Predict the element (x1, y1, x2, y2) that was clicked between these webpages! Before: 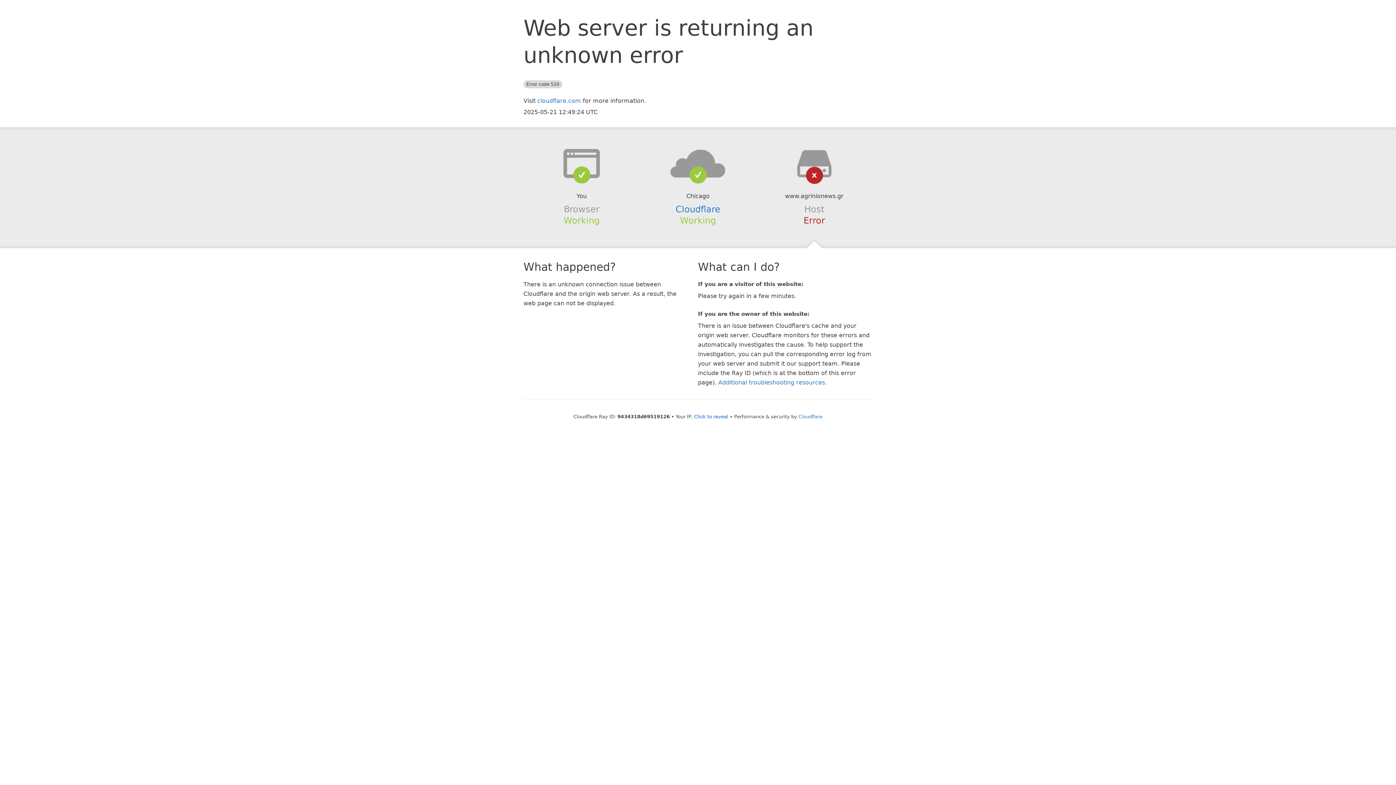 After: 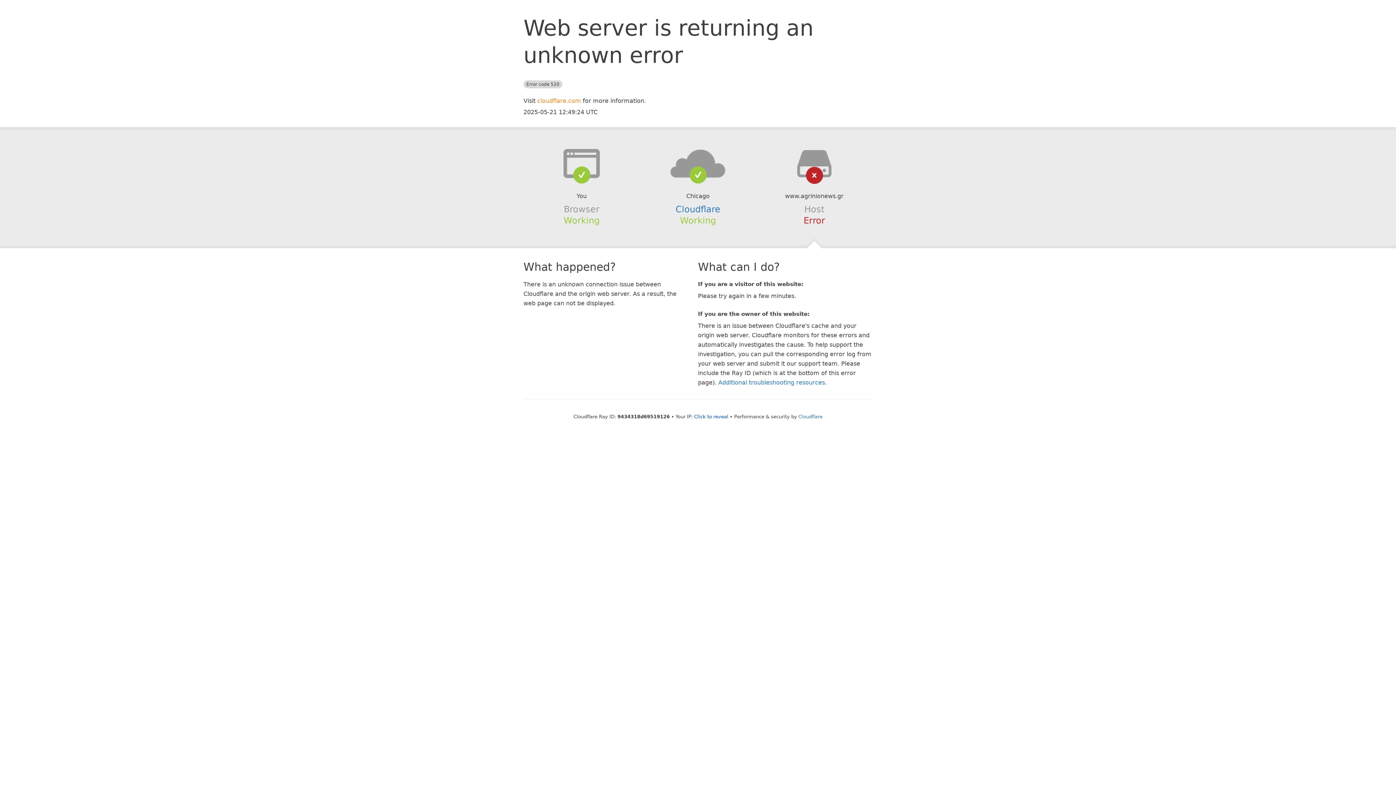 Action: label: cloudflare.com bbox: (537, 97, 581, 104)